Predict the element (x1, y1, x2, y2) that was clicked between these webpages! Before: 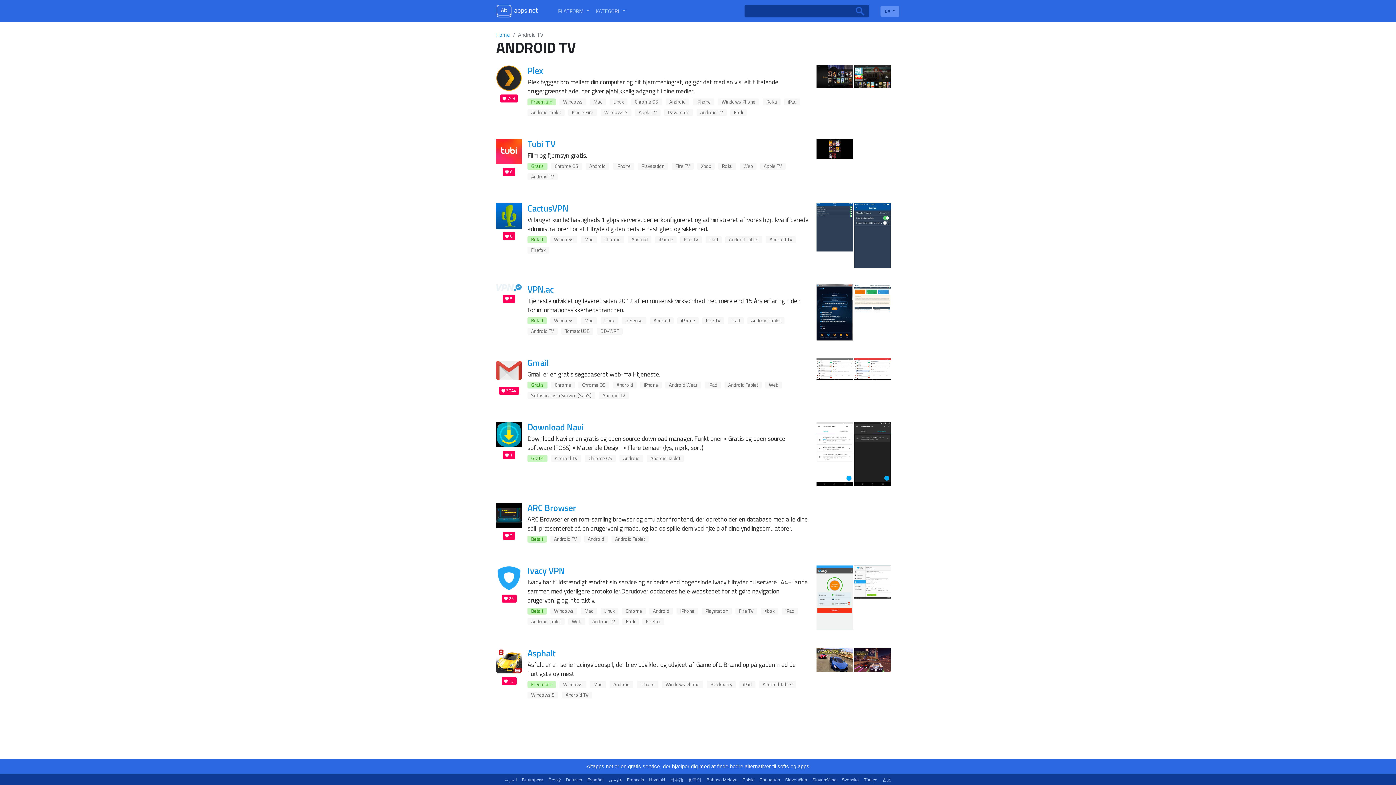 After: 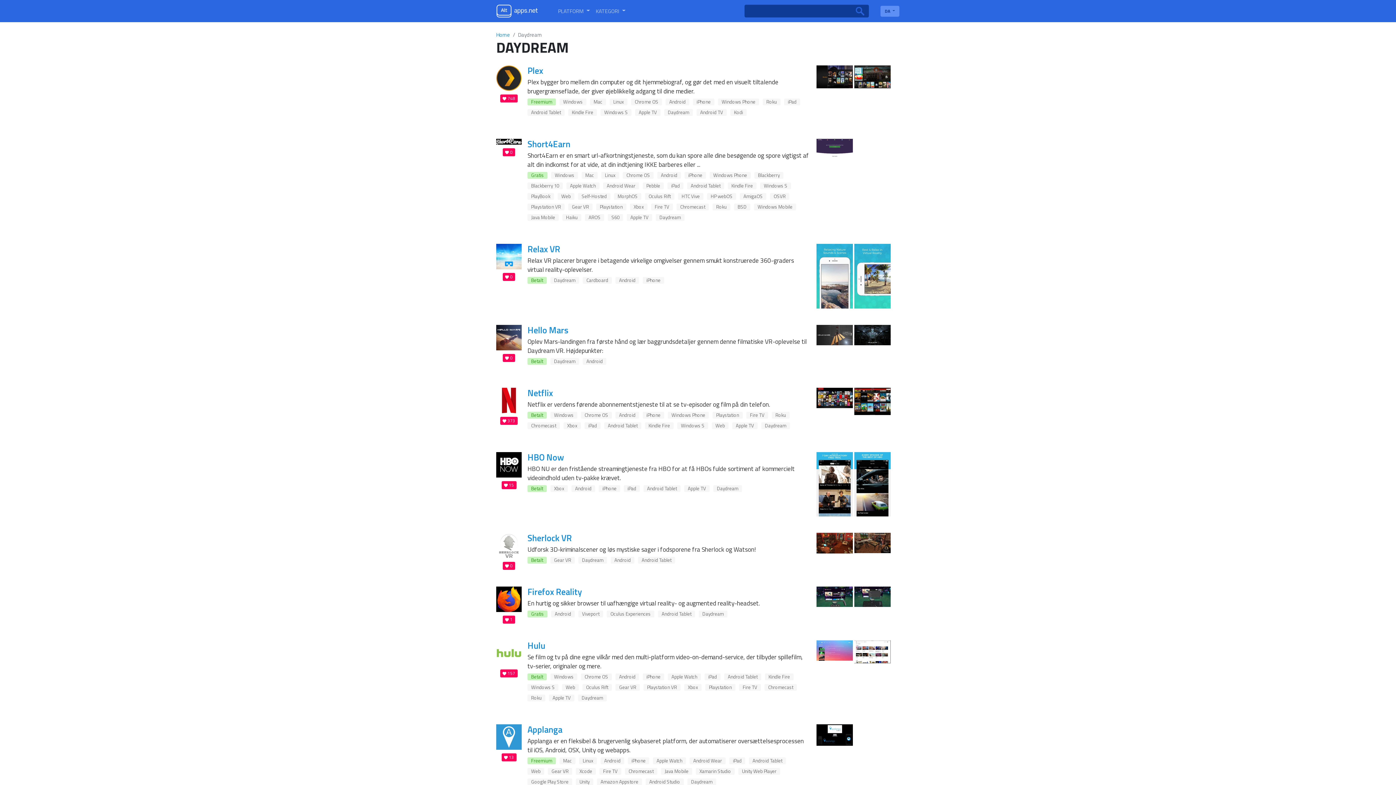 Action: label: Daydream bbox: (668, 108, 689, 116)